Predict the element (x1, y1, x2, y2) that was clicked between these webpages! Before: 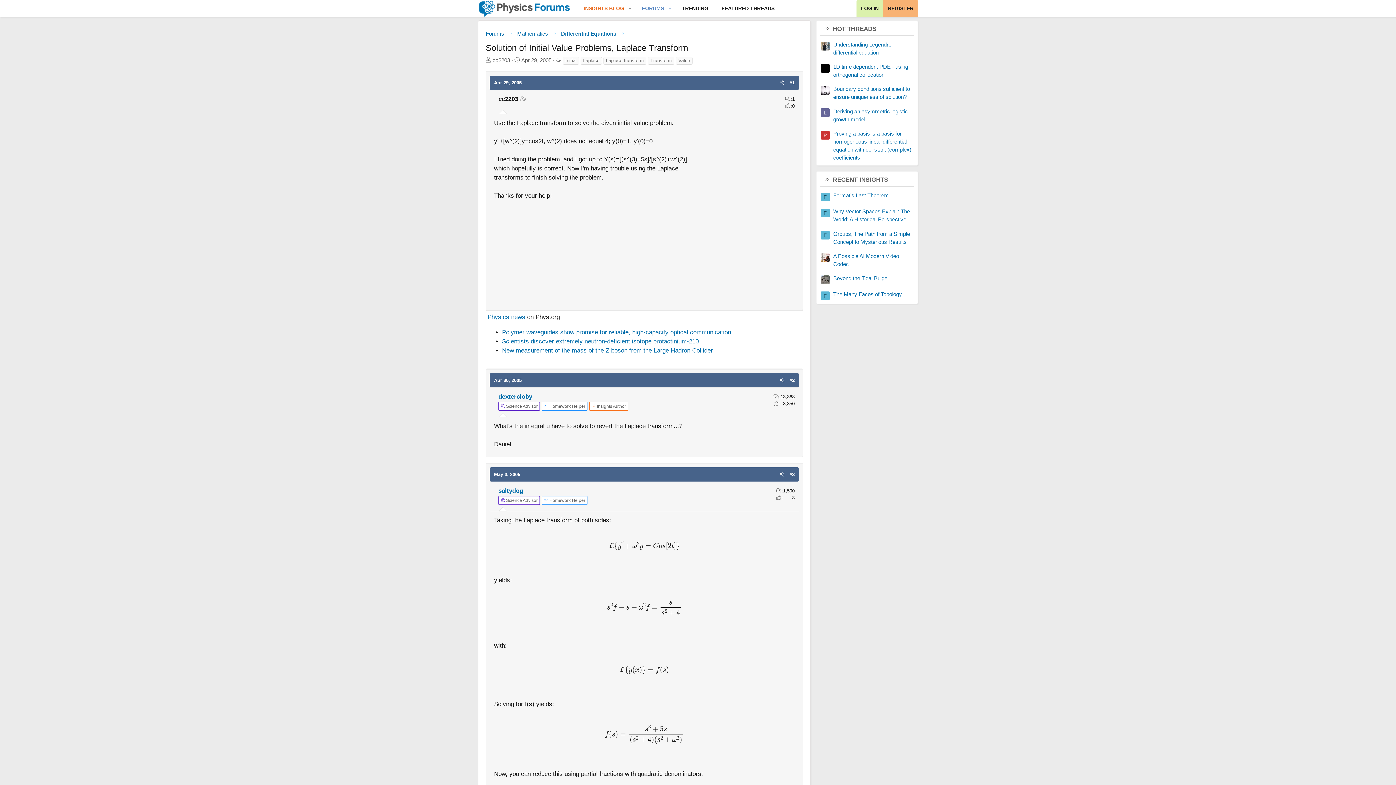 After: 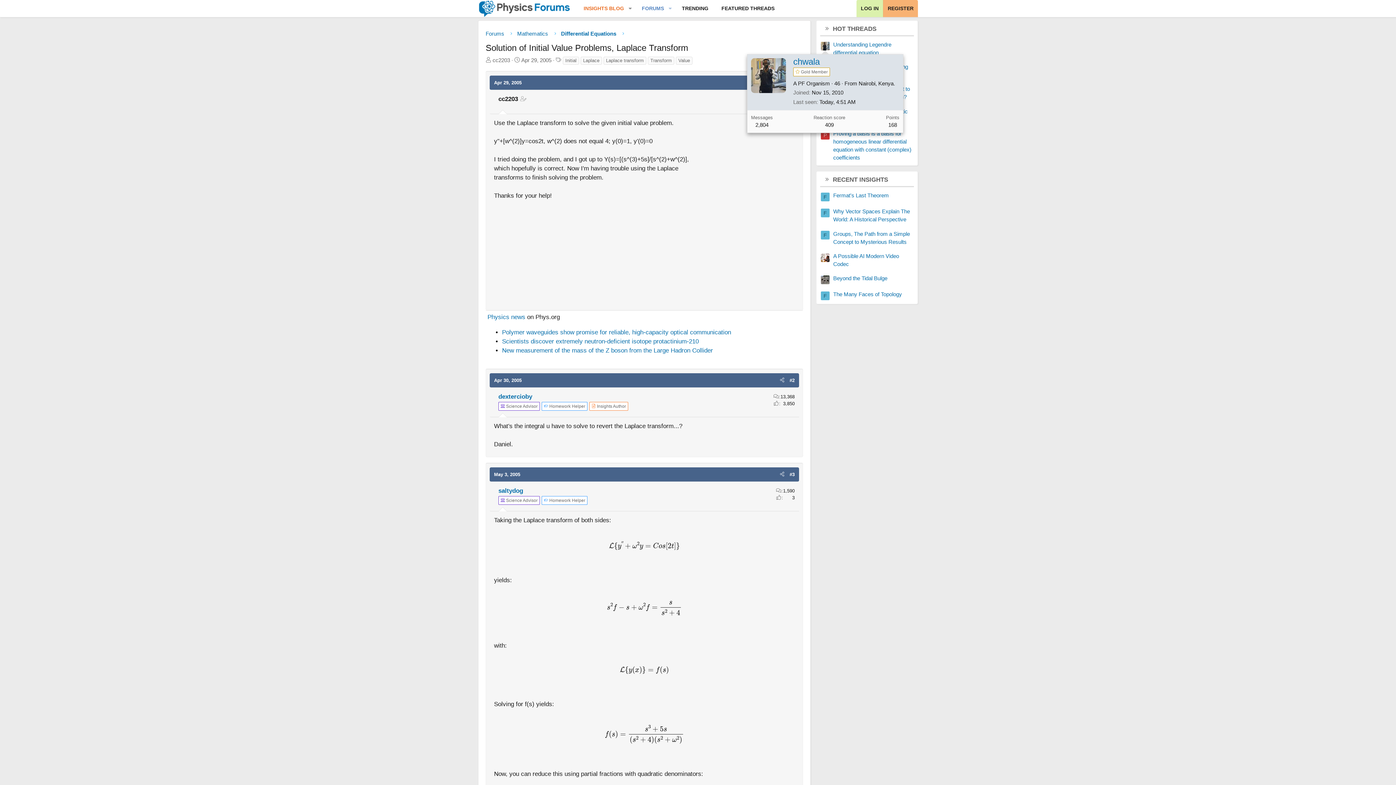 Action: bbox: (821, 41, 829, 50)